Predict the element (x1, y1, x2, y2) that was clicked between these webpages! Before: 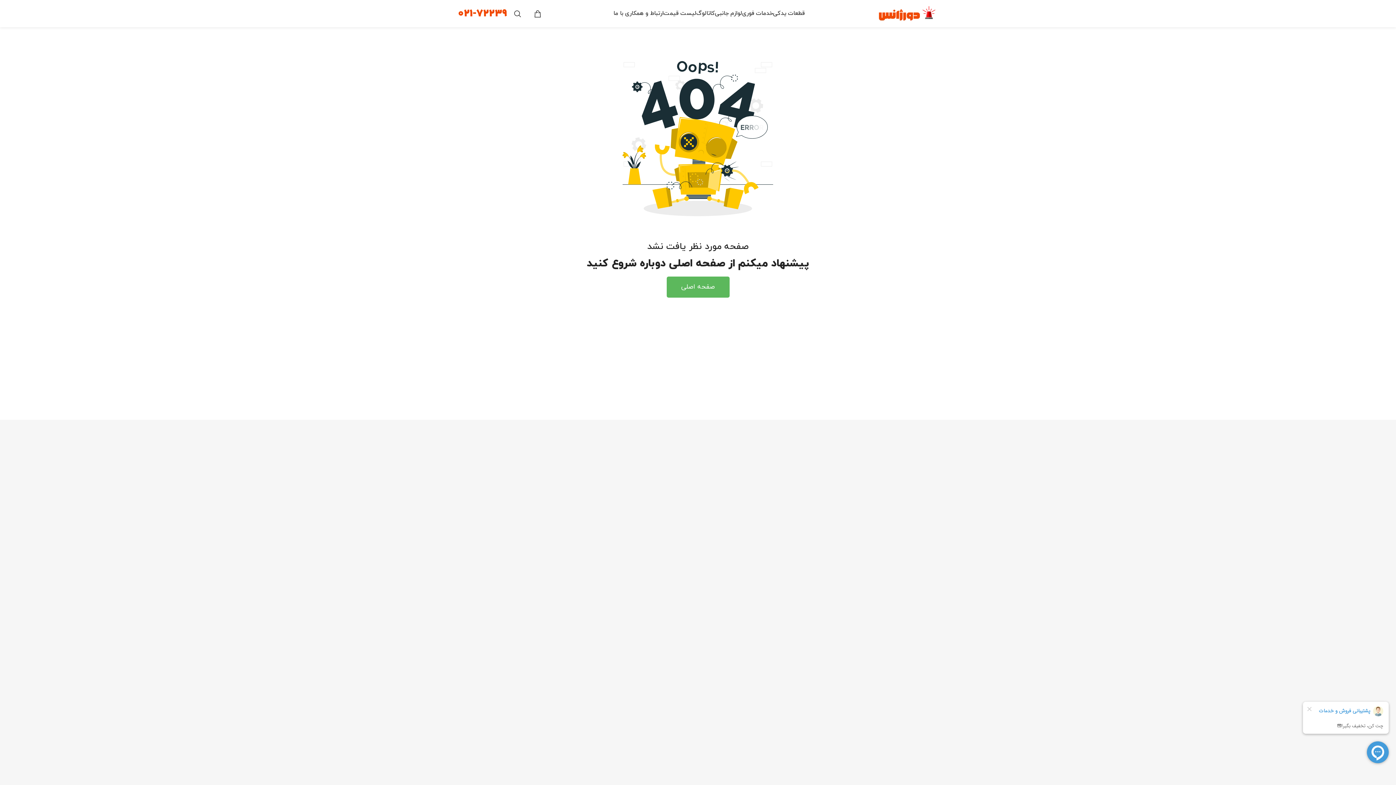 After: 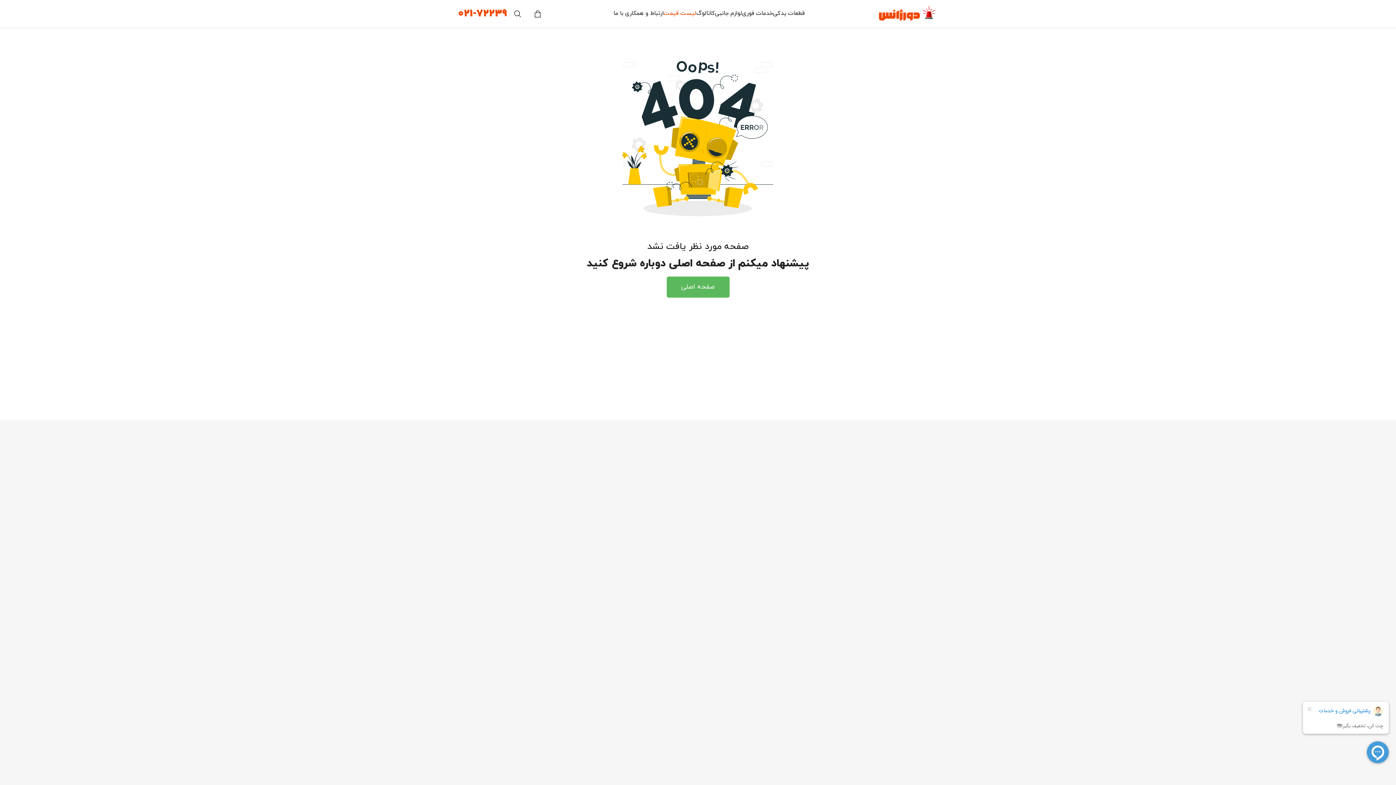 Action: label: لیست قیمت bbox: (663, 6, 696, 20)